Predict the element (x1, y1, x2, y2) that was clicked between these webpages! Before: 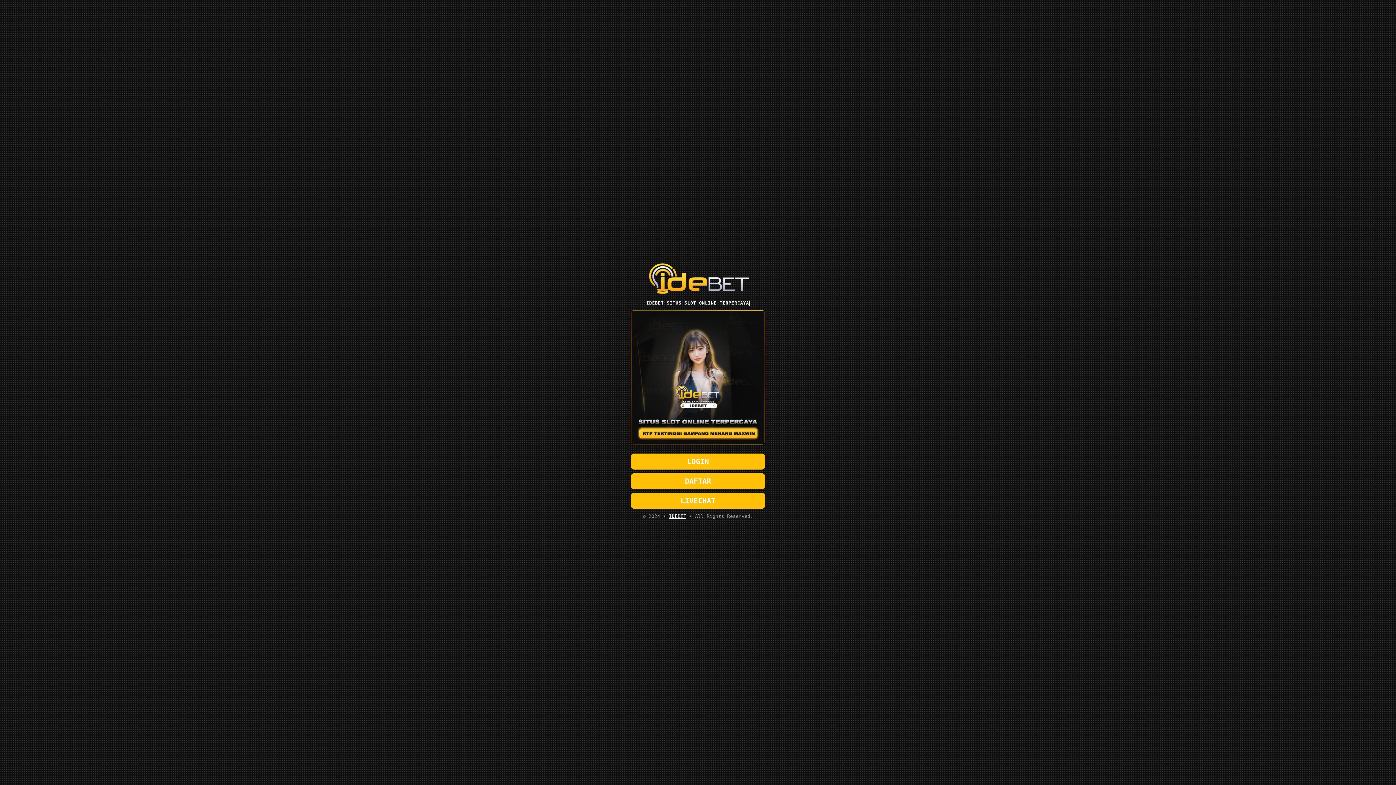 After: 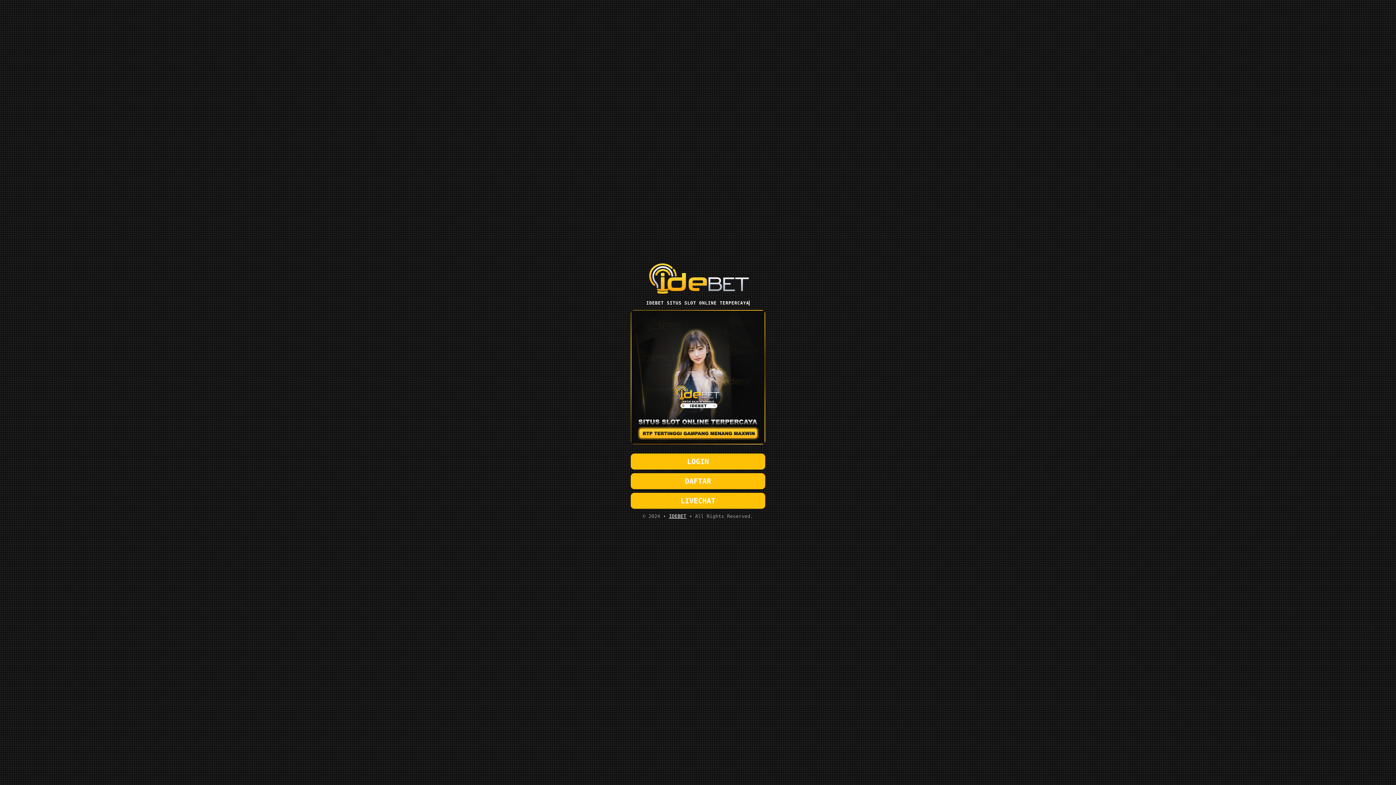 Action: bbox: (630, 453, 765, 469) label: LOGIN